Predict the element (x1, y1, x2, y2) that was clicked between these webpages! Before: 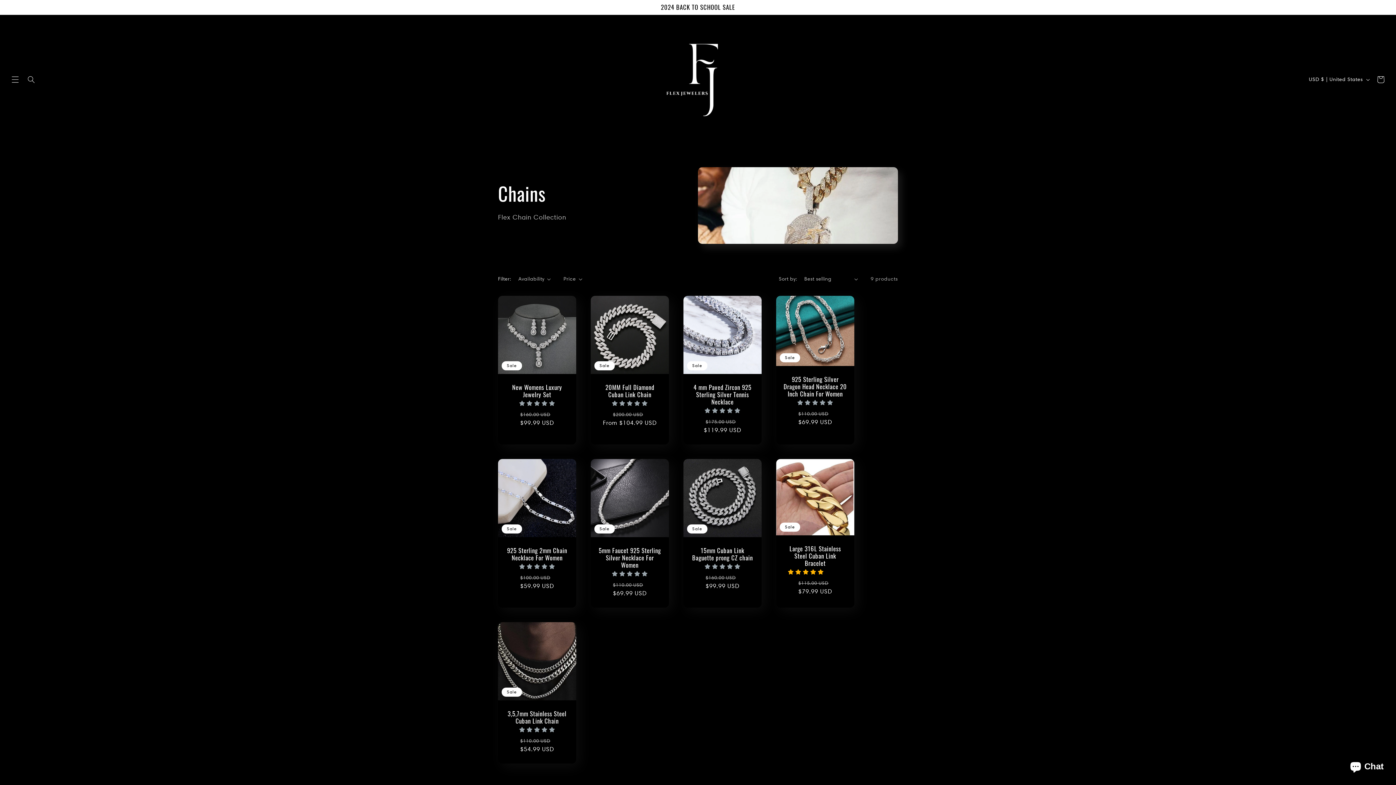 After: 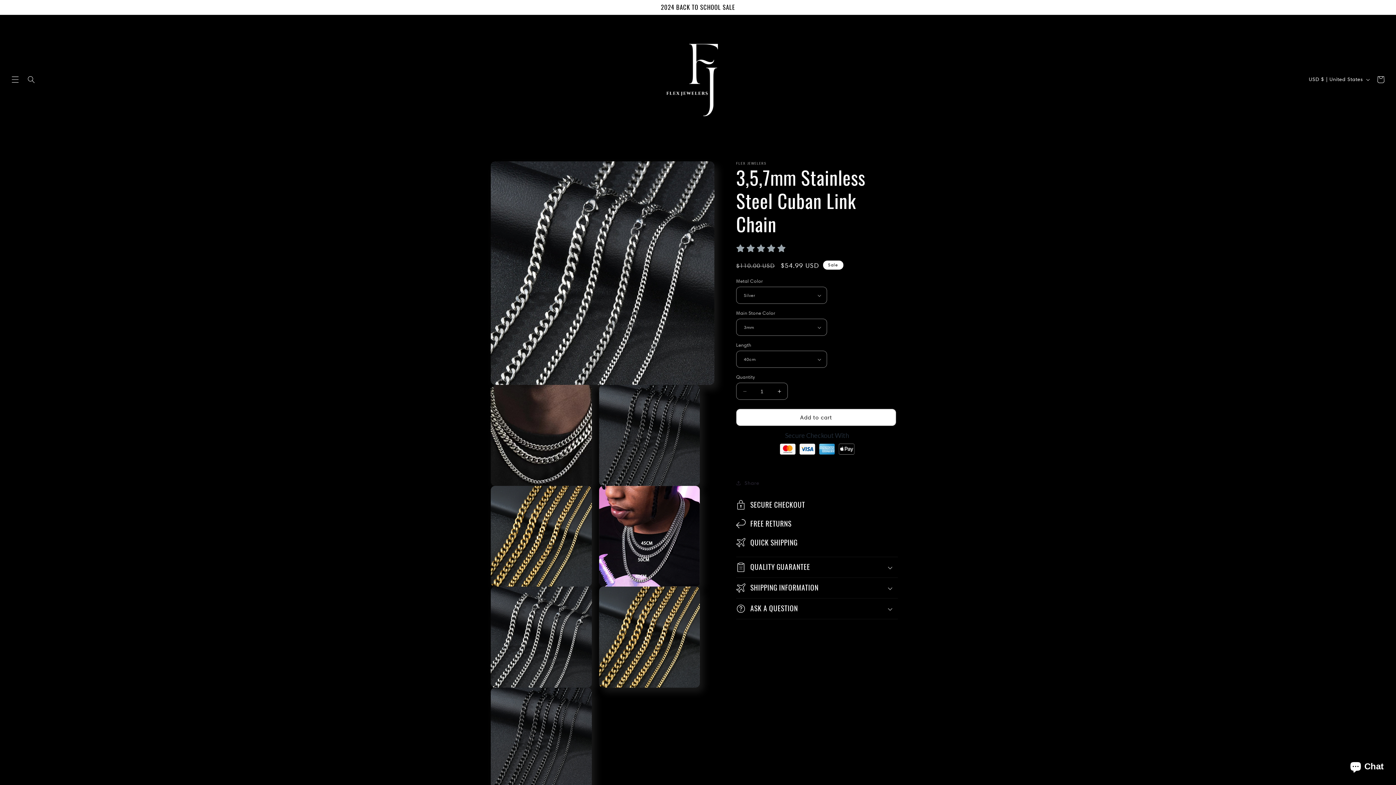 Action: label: 3,5,7mm Stainless Steel Cuban Link Chain bbox: (505, 710, 569, 725)